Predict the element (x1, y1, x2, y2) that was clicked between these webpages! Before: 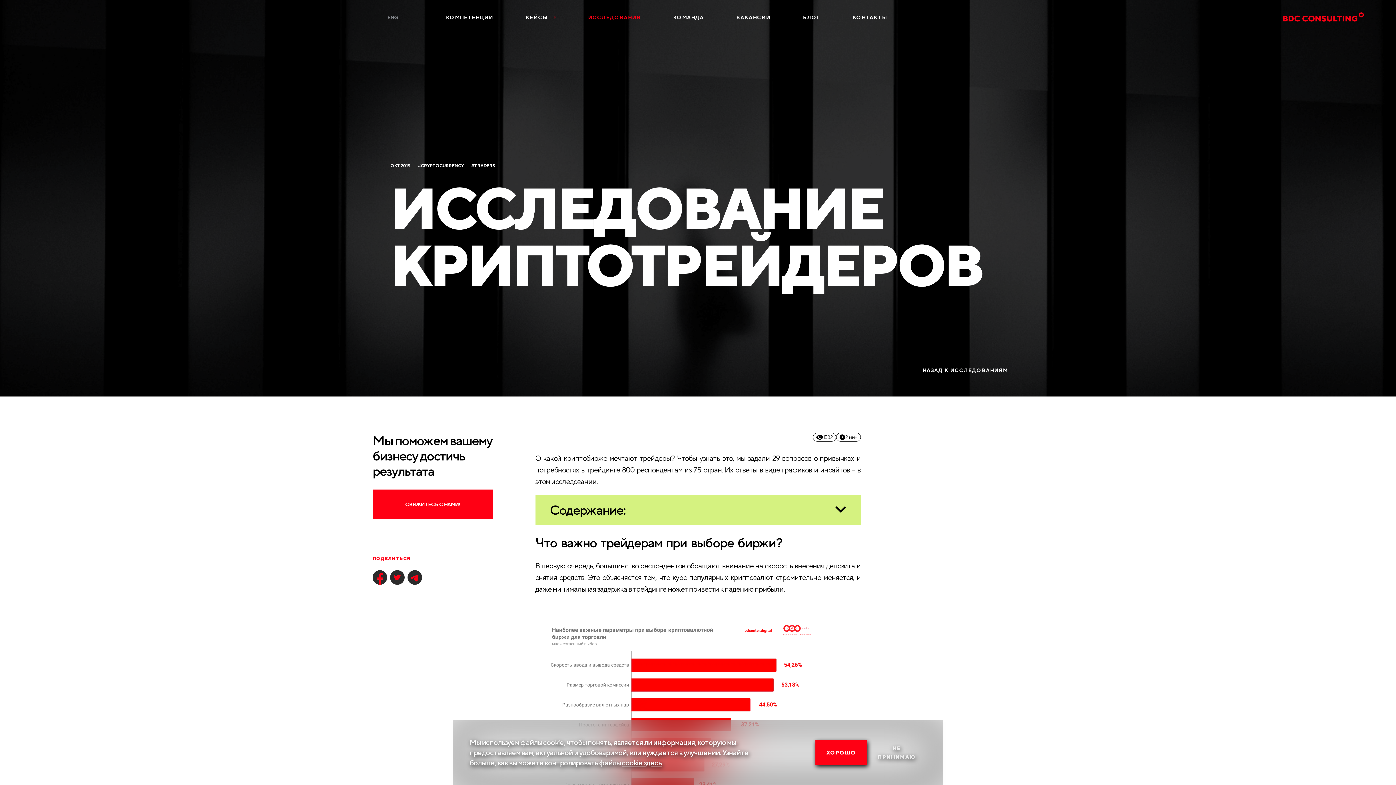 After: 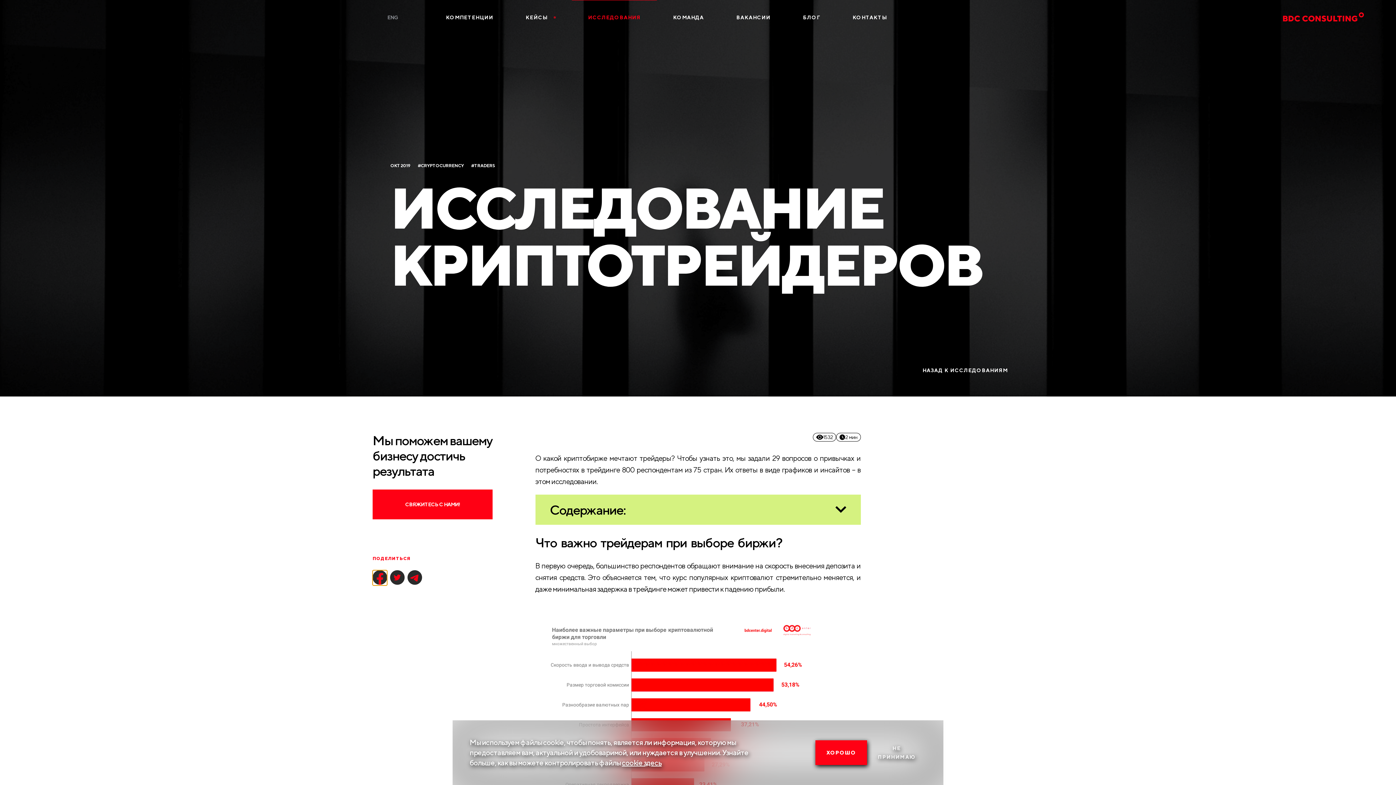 Action: bbox: (372, 570, 387, 584) label: facebook